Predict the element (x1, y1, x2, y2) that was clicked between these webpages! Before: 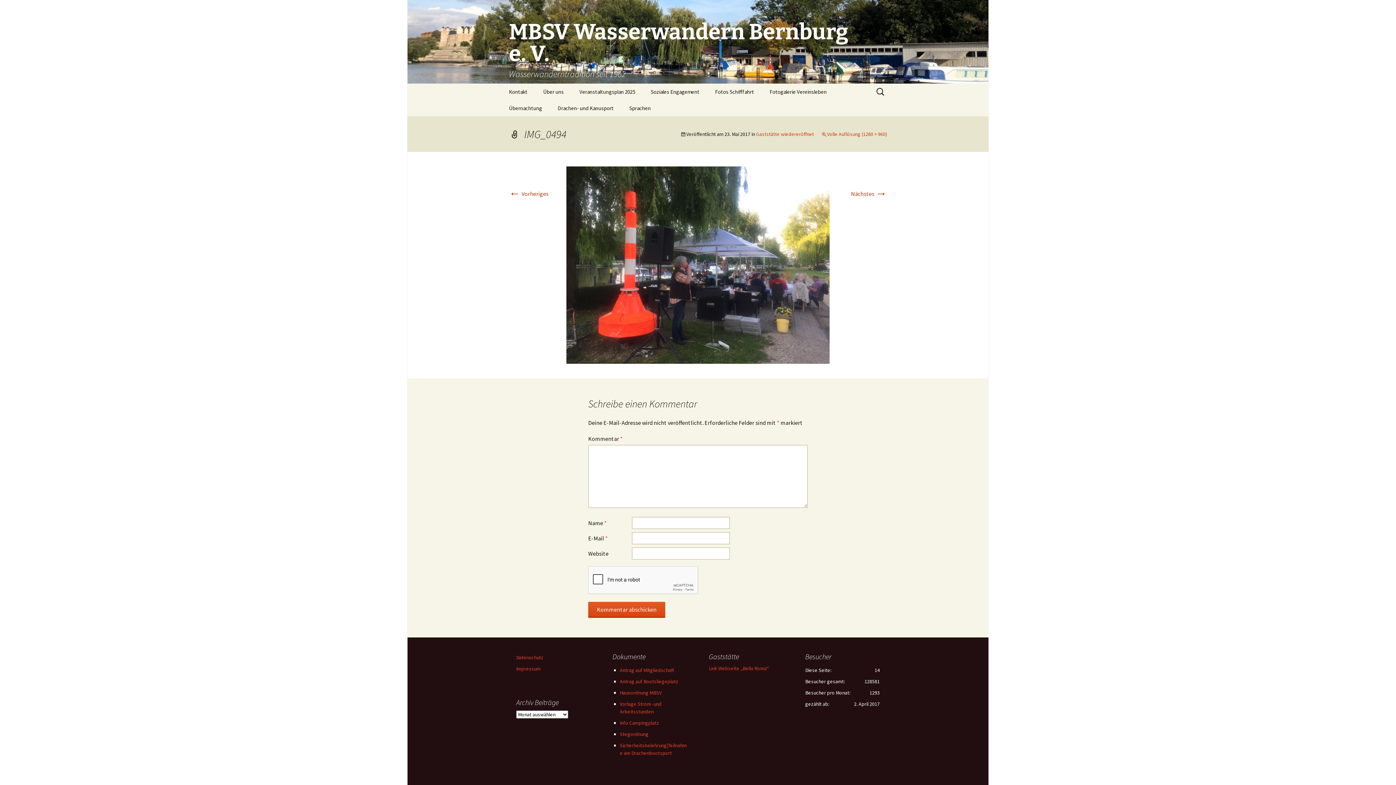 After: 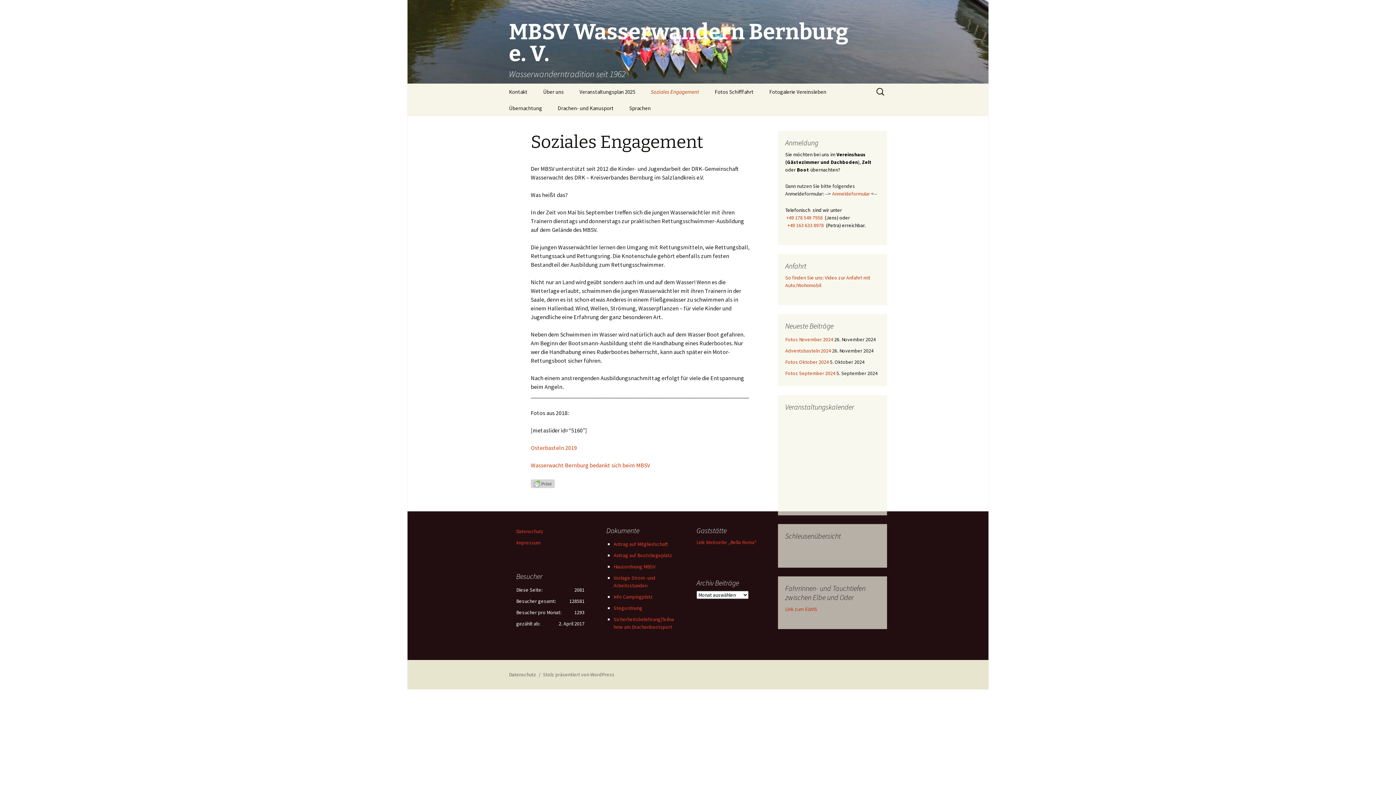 Action: bbox: (643, 83, 706, 100) label: Soziales Engagement